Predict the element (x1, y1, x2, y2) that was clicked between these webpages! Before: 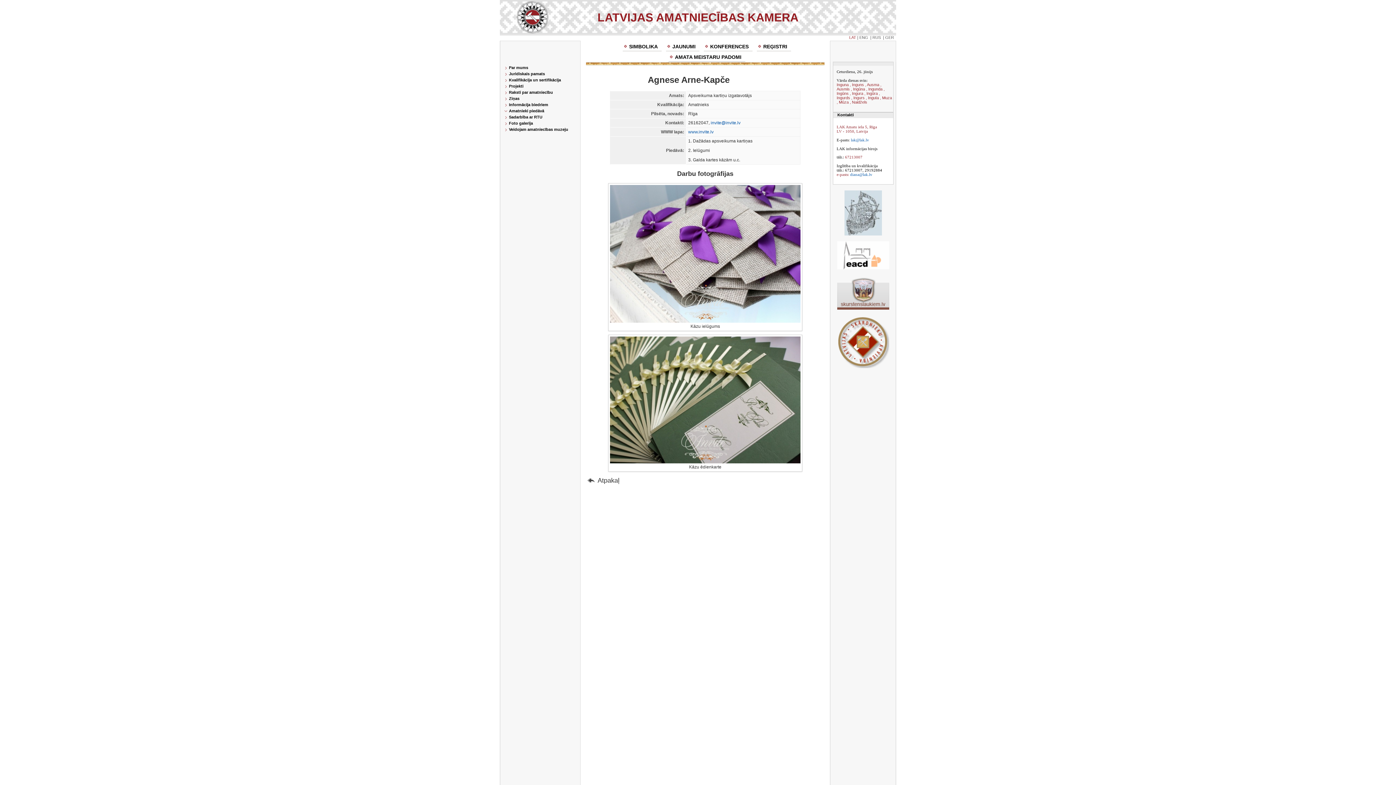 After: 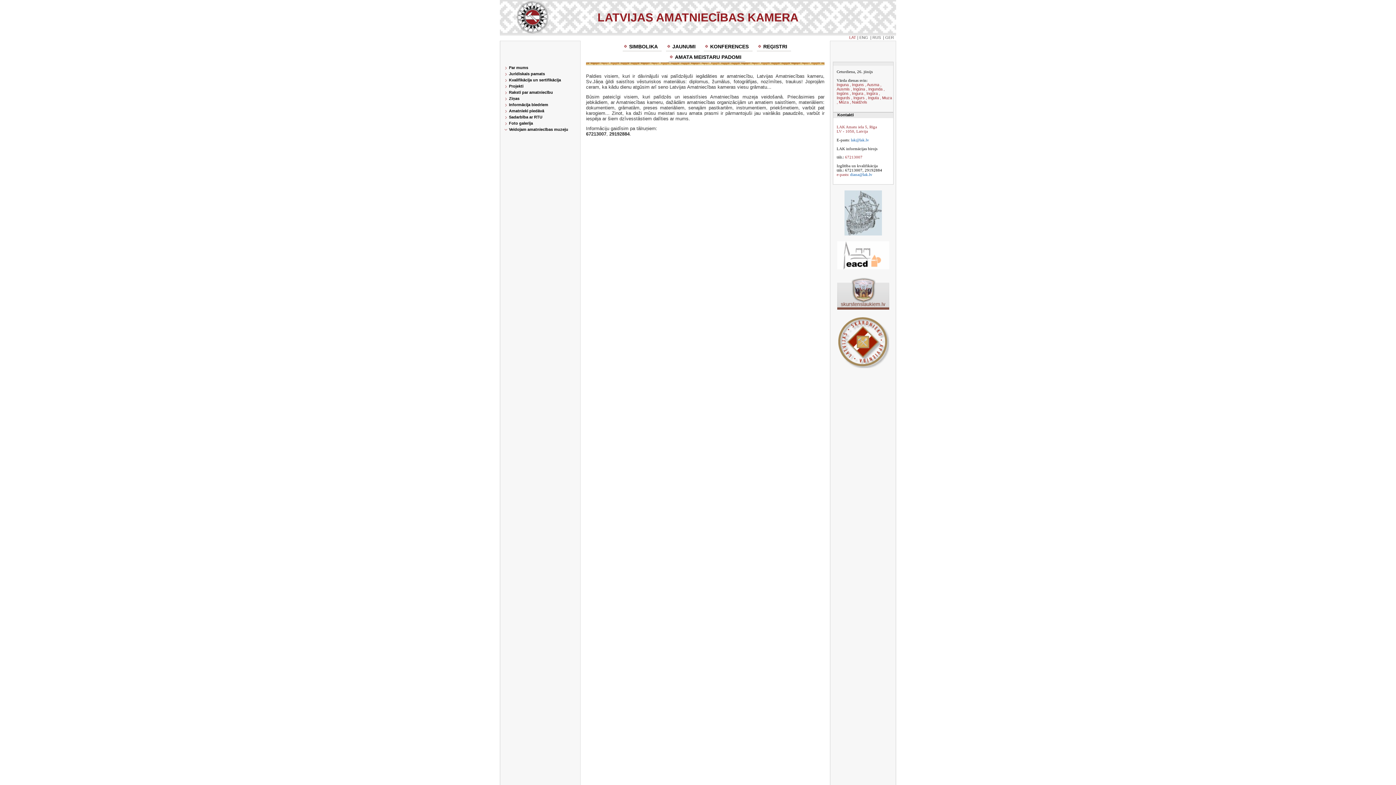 Action: bbox: (509, 127, 568, 131) label: Veidojam amatniecības muzeju